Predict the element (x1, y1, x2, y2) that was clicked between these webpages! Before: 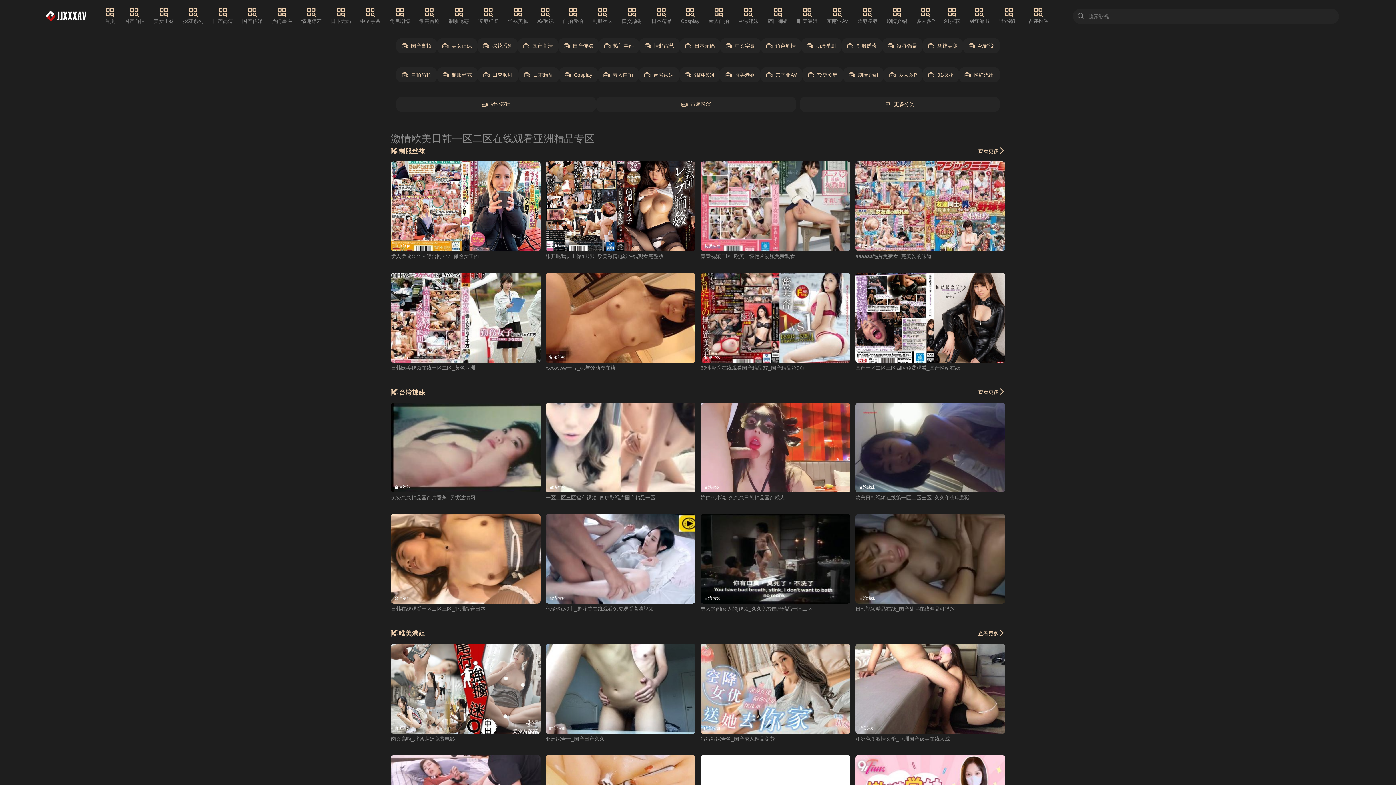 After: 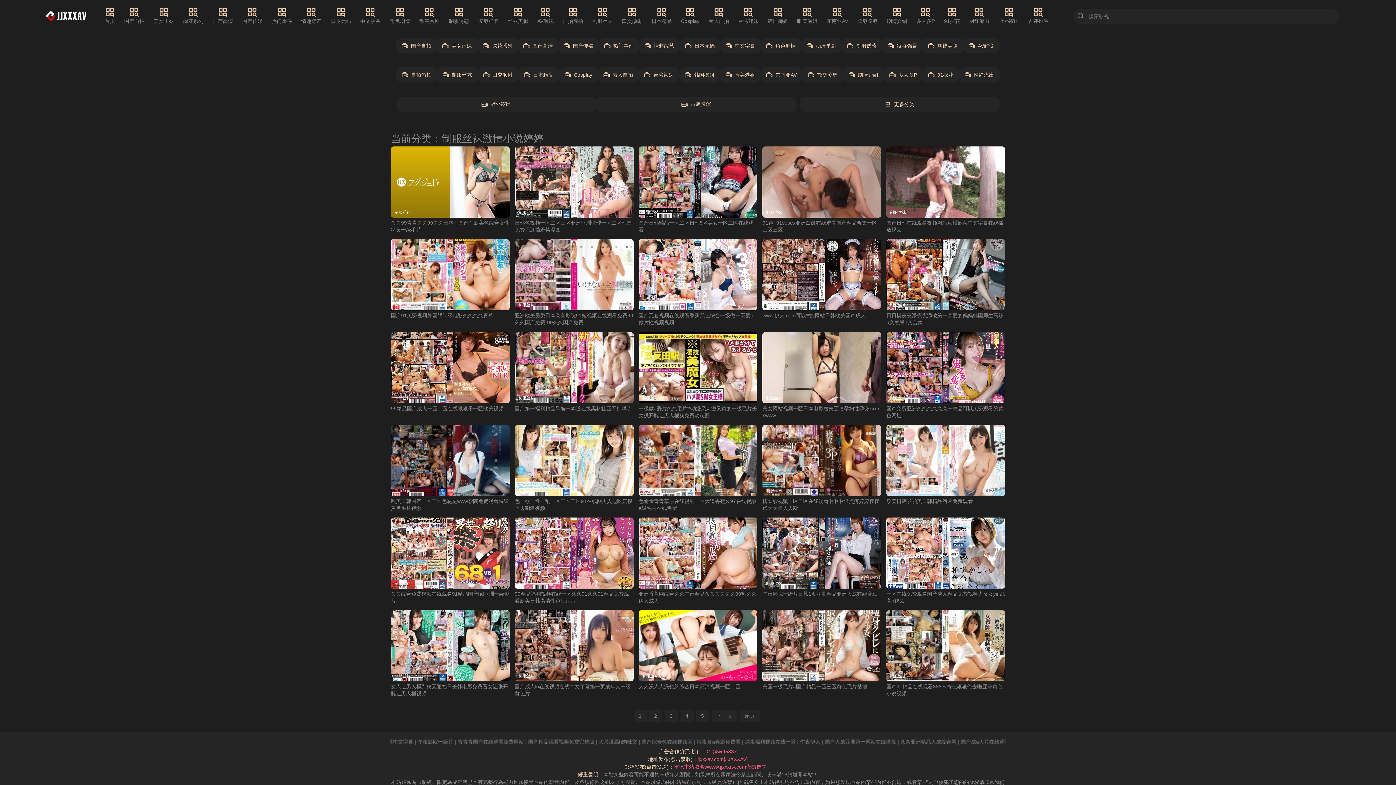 Action: label: 制服丝袜 bbox: (592, 7, 612, 25)